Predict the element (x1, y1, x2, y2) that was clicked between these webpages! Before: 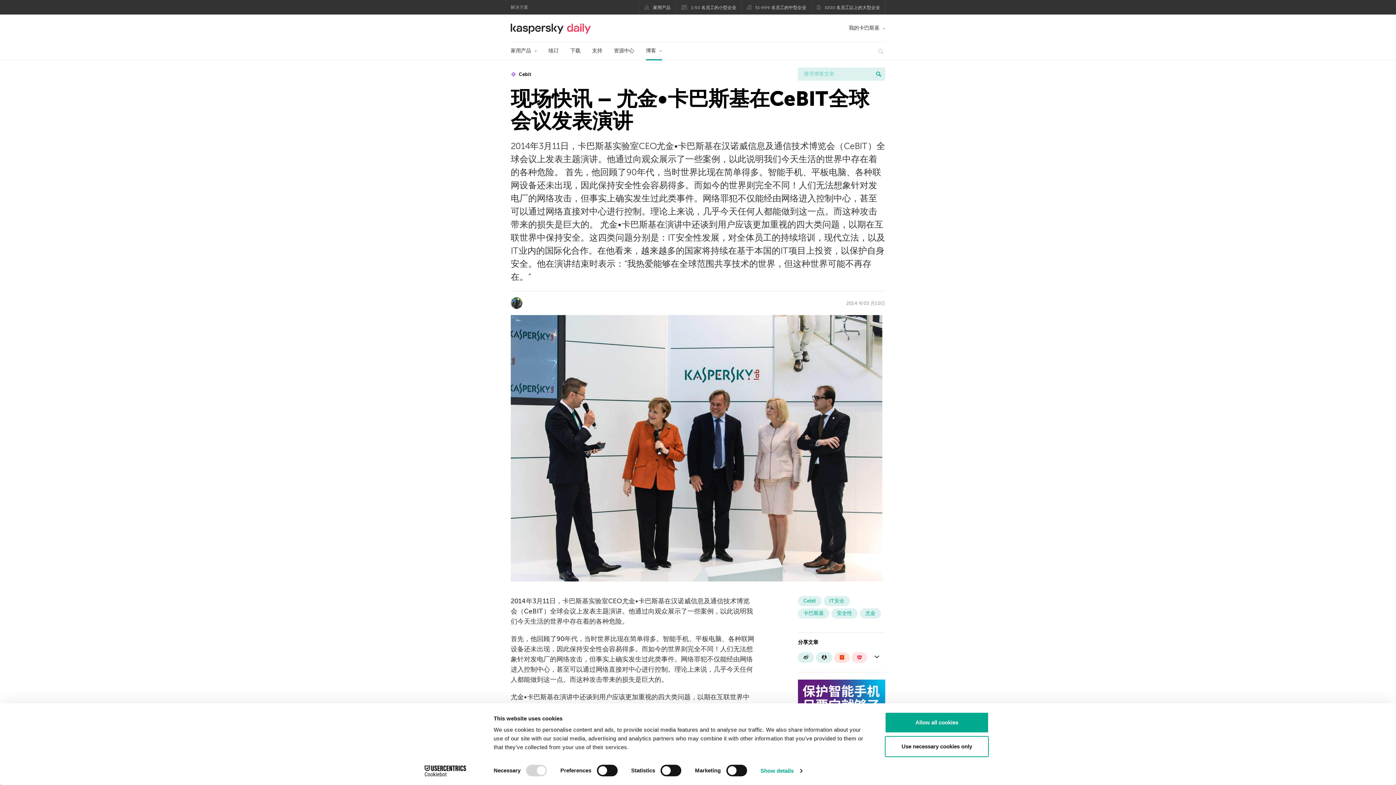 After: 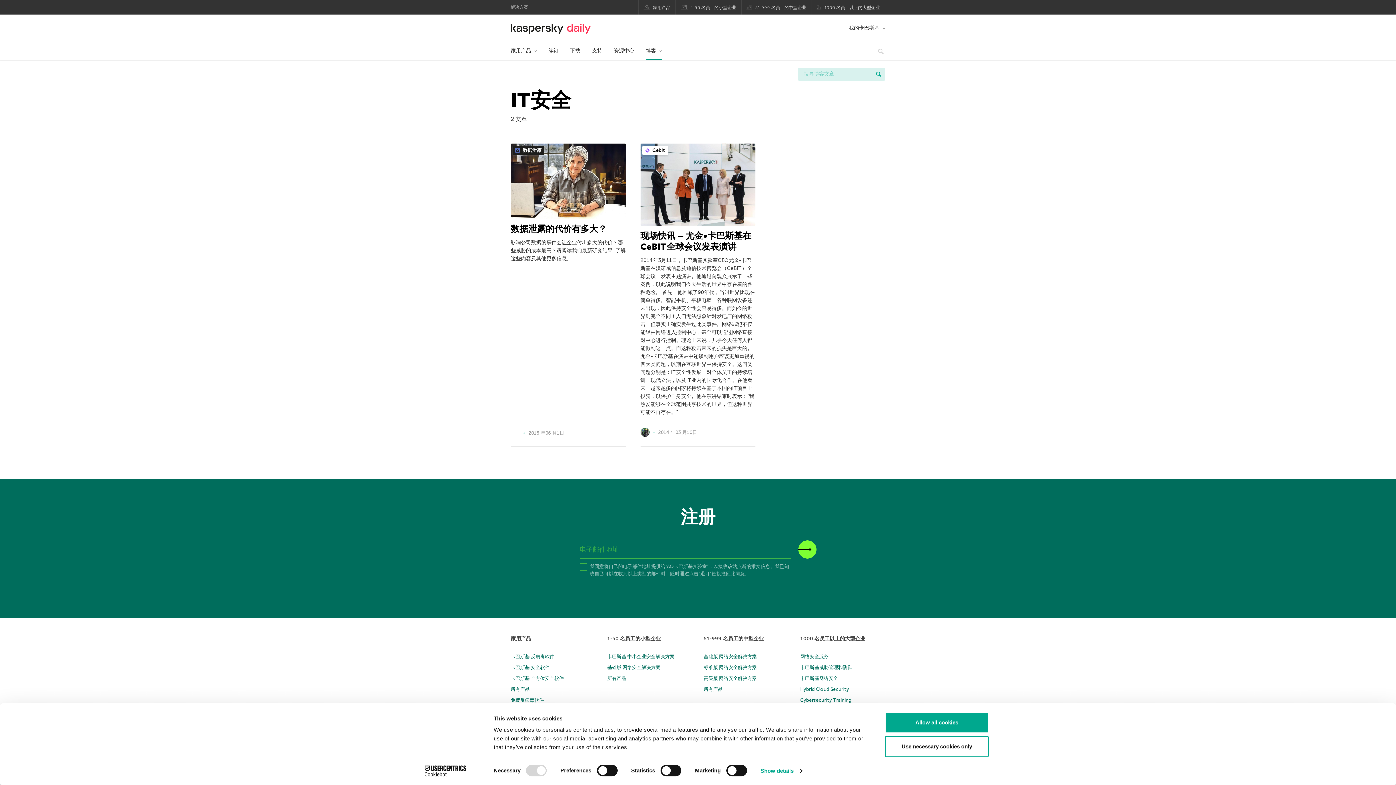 Action: label: IT安全 bbox: (823, 596, 850, 606)